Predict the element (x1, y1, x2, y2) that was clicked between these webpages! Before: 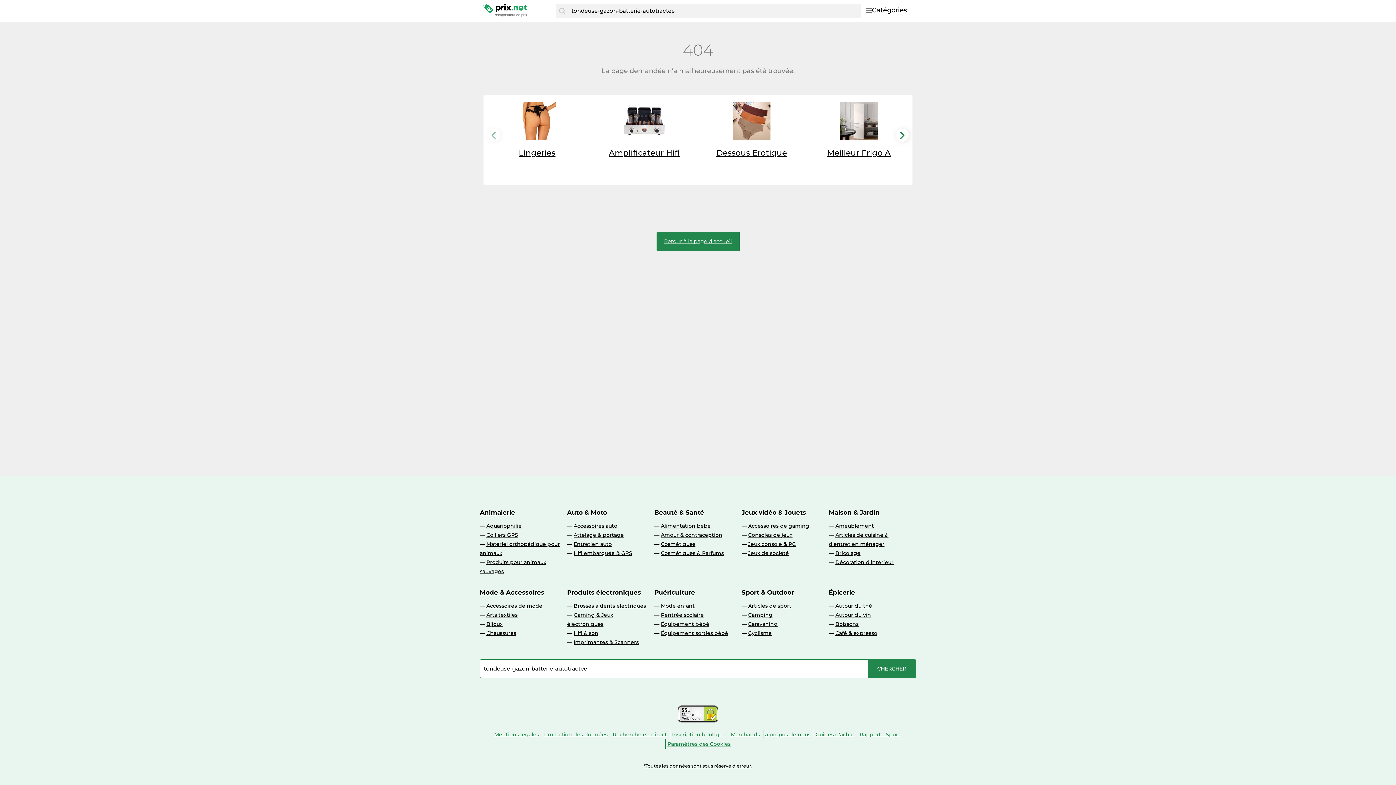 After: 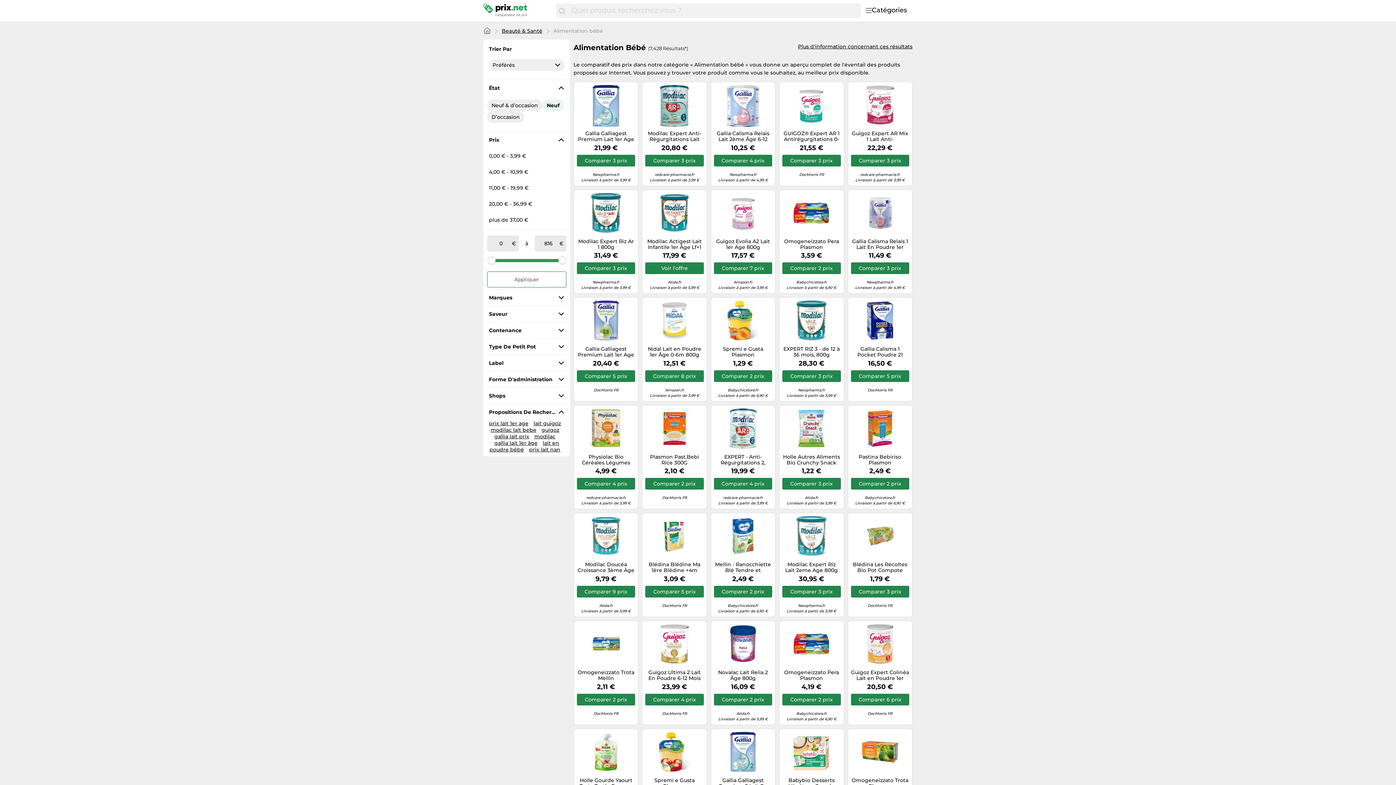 Action: bbox: (661, 522, 710, 529) label: Alimentation bébé